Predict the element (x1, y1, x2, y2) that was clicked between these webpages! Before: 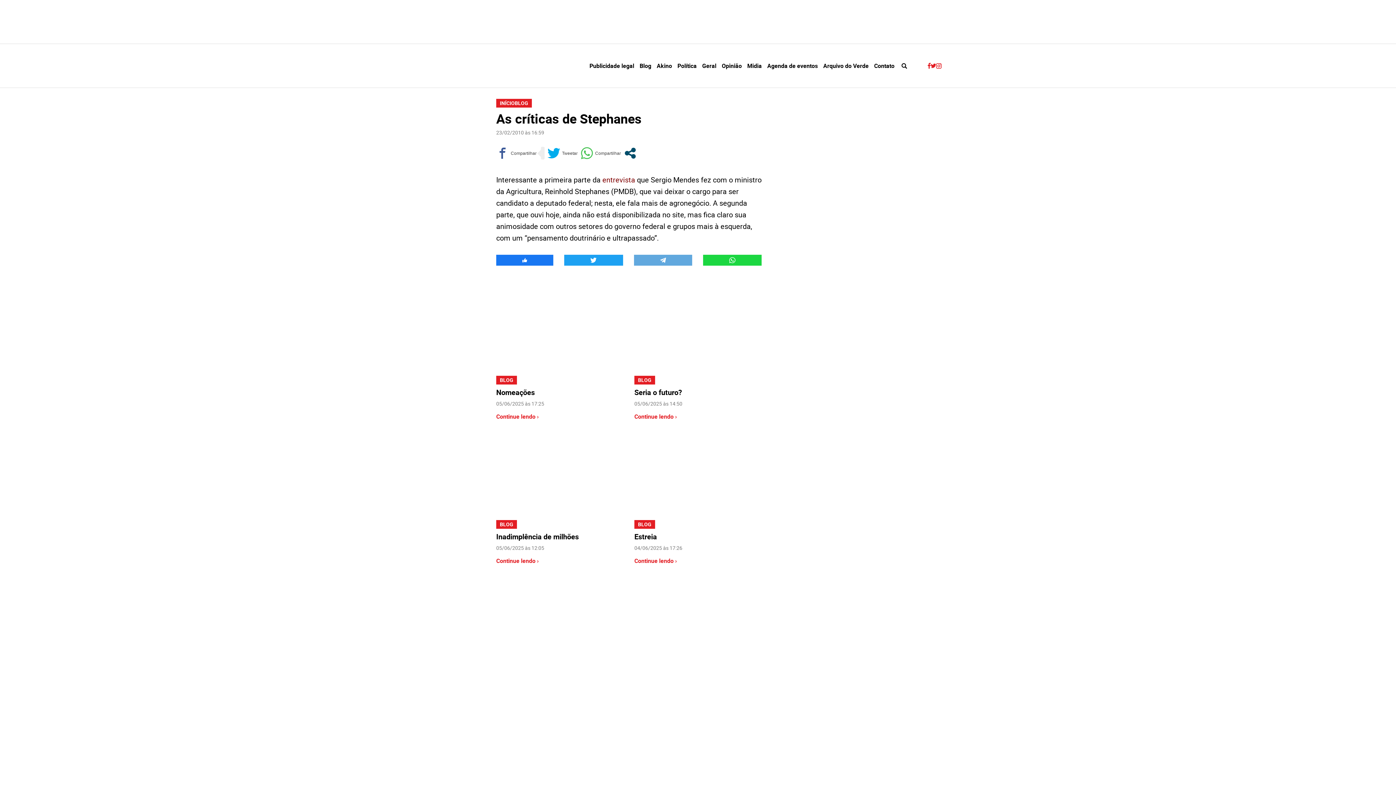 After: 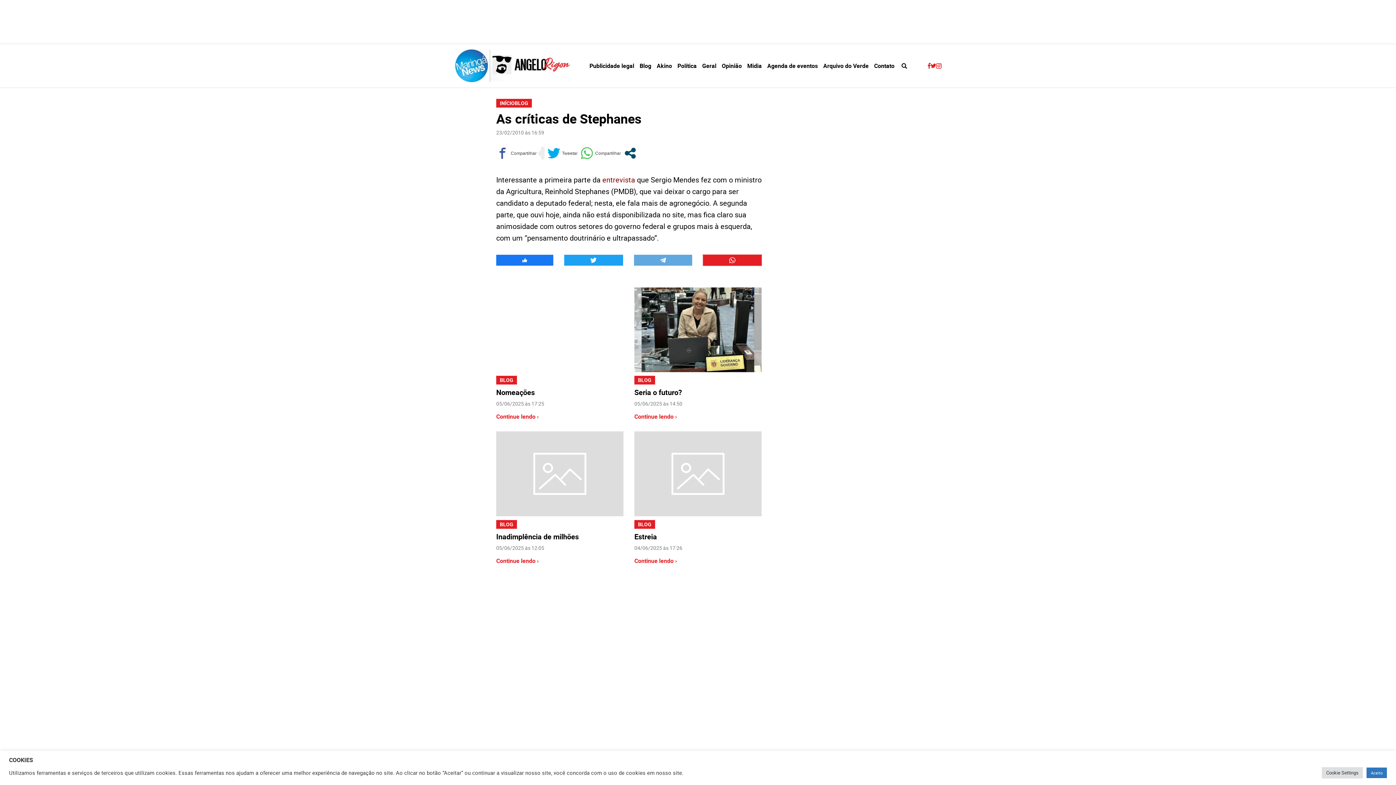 Action: label: Compartilhar no Whatsapp bbox: (703, 254, 761, 265)